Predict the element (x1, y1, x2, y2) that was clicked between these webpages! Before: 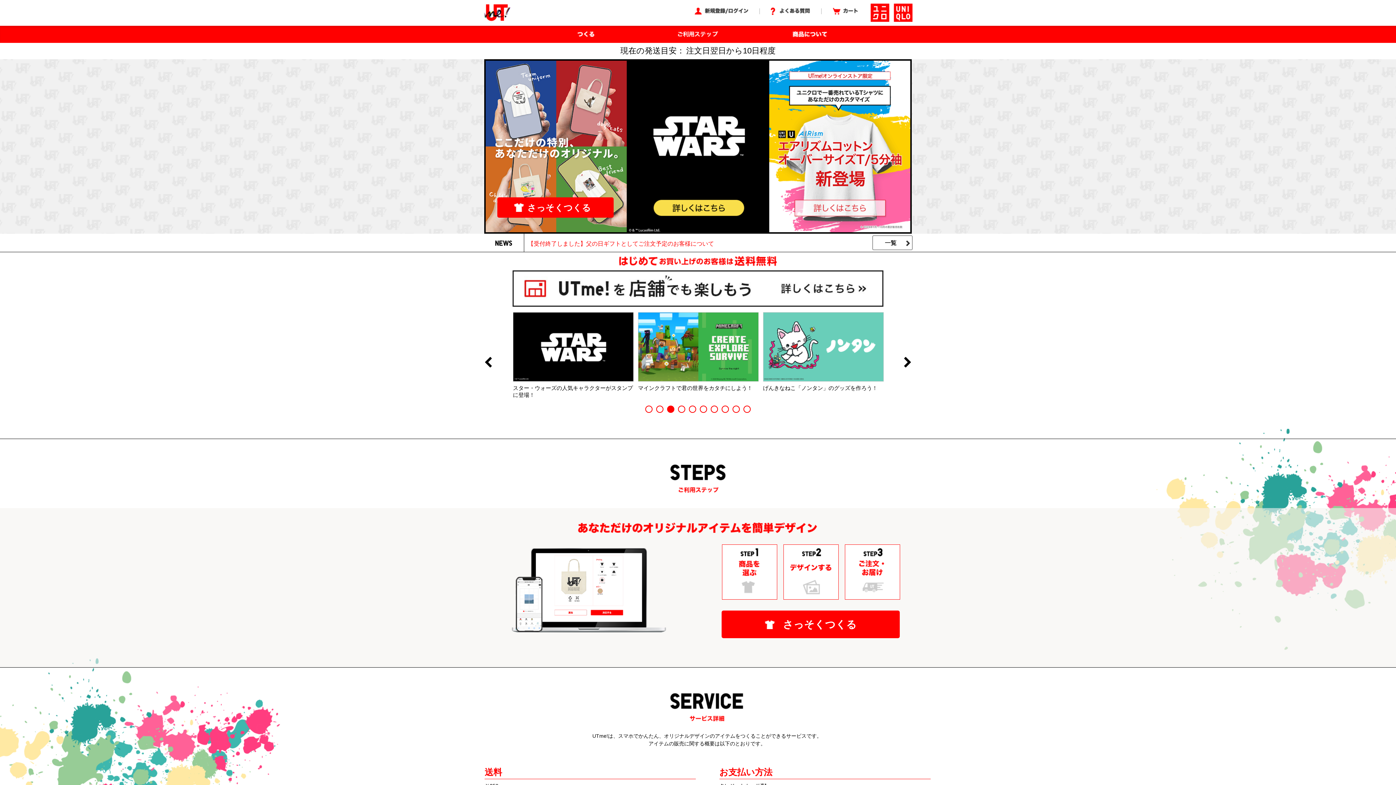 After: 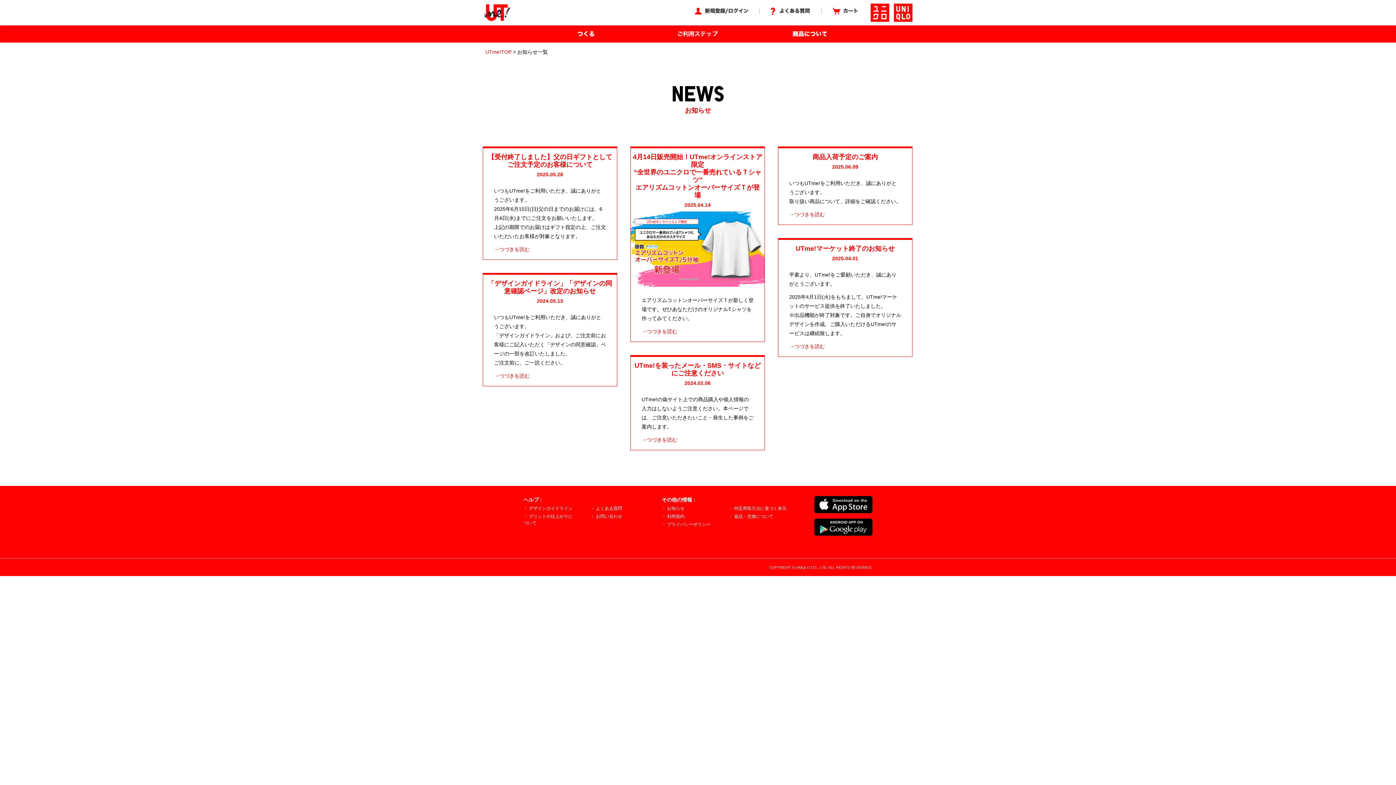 Action: label: 一覧 bbox: (872, 235, 912, 250)